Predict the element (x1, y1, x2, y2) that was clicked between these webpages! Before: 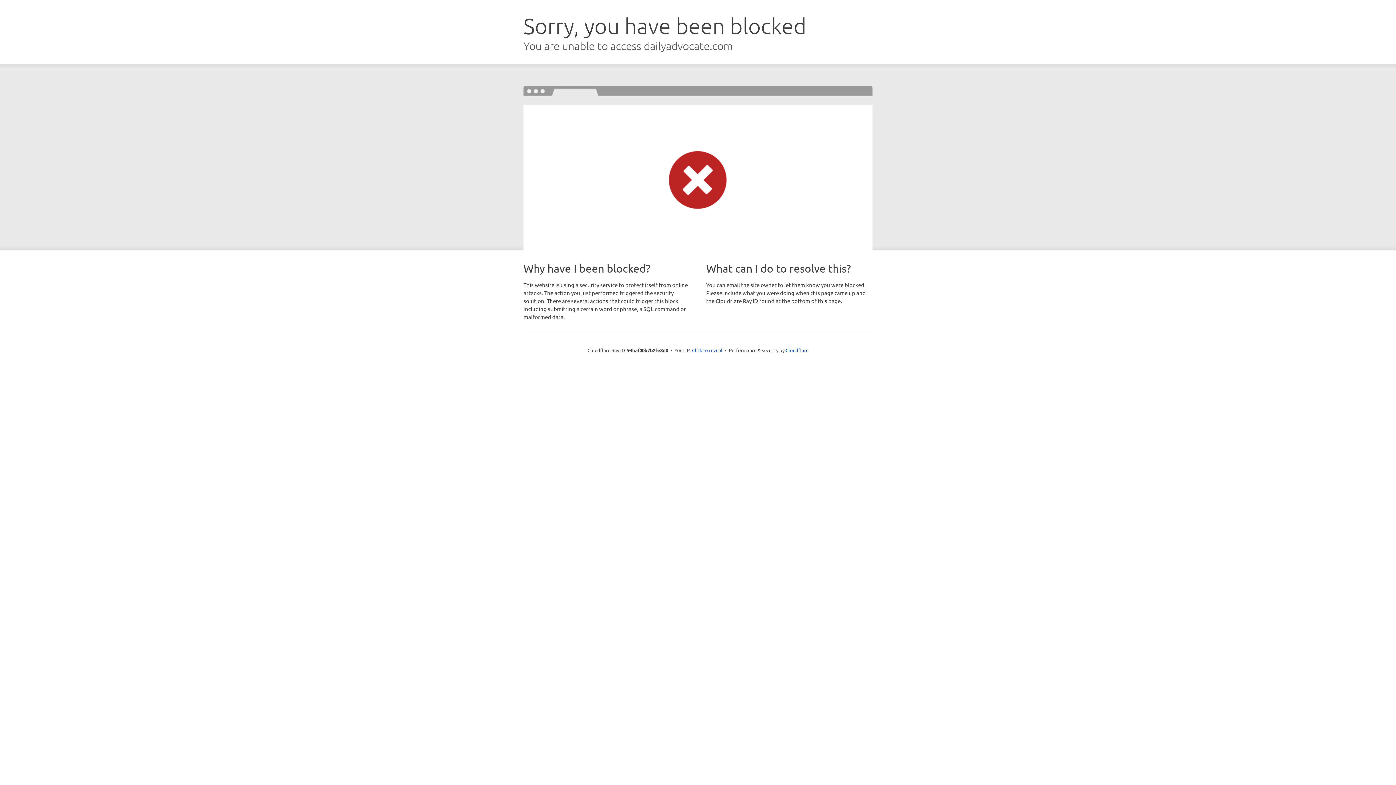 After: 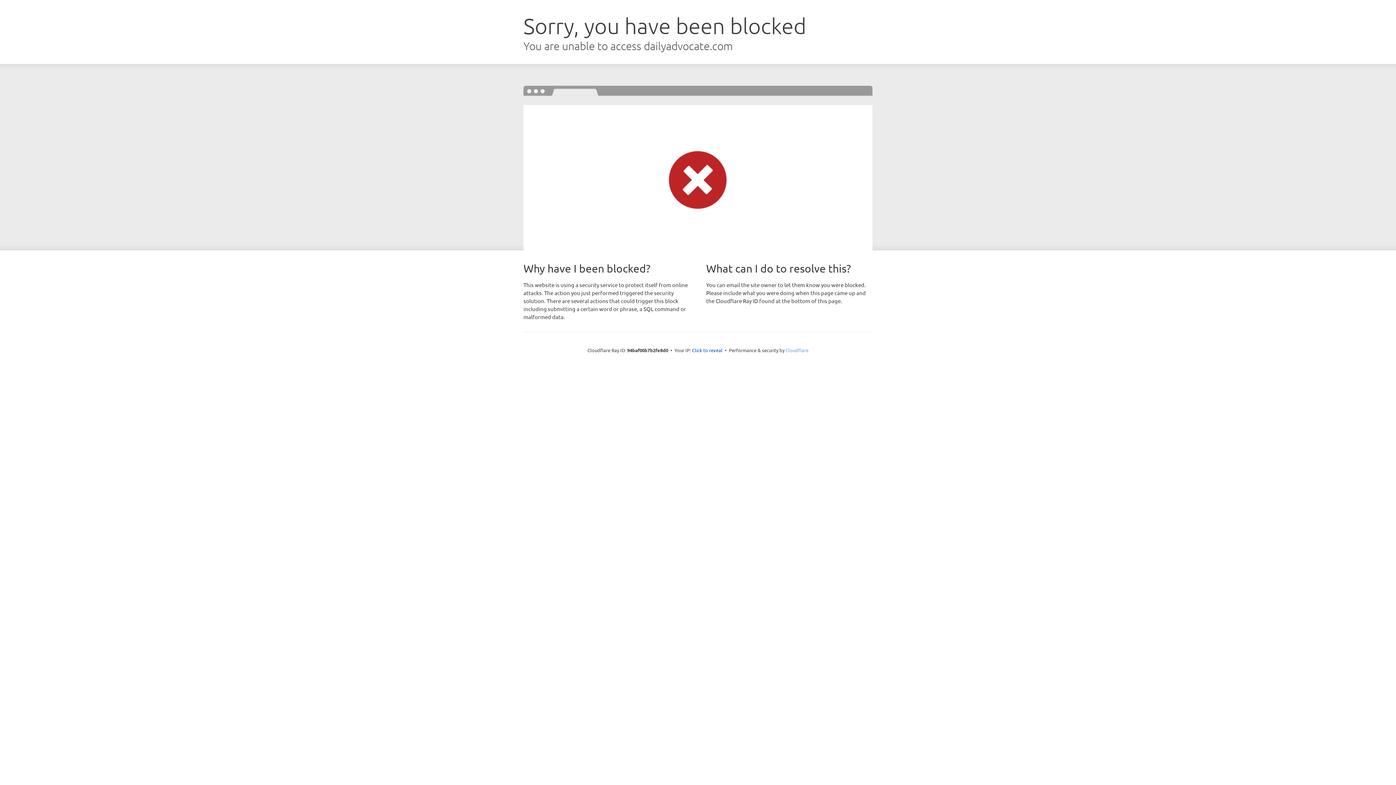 Action: bbox: (785, 347, 808, 353) label: Cloudflare